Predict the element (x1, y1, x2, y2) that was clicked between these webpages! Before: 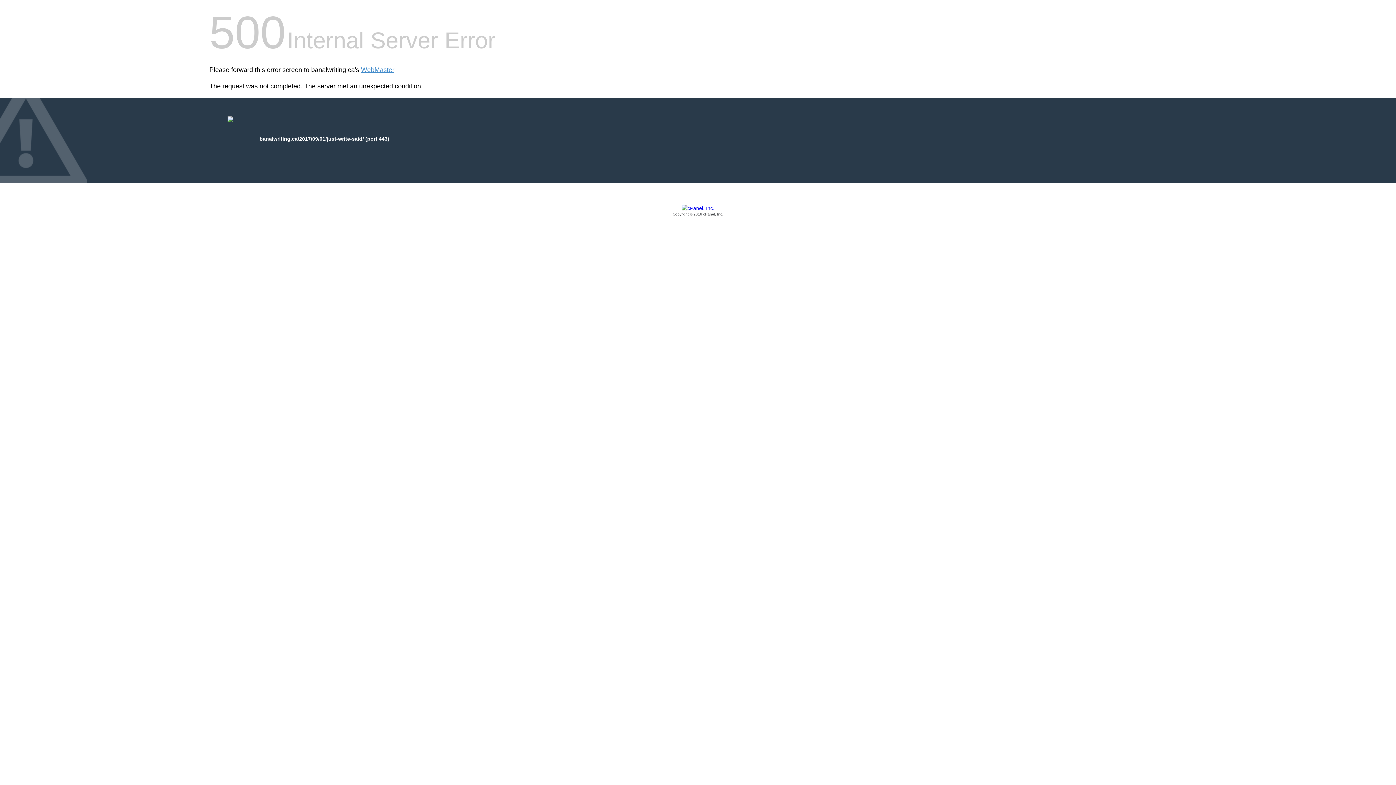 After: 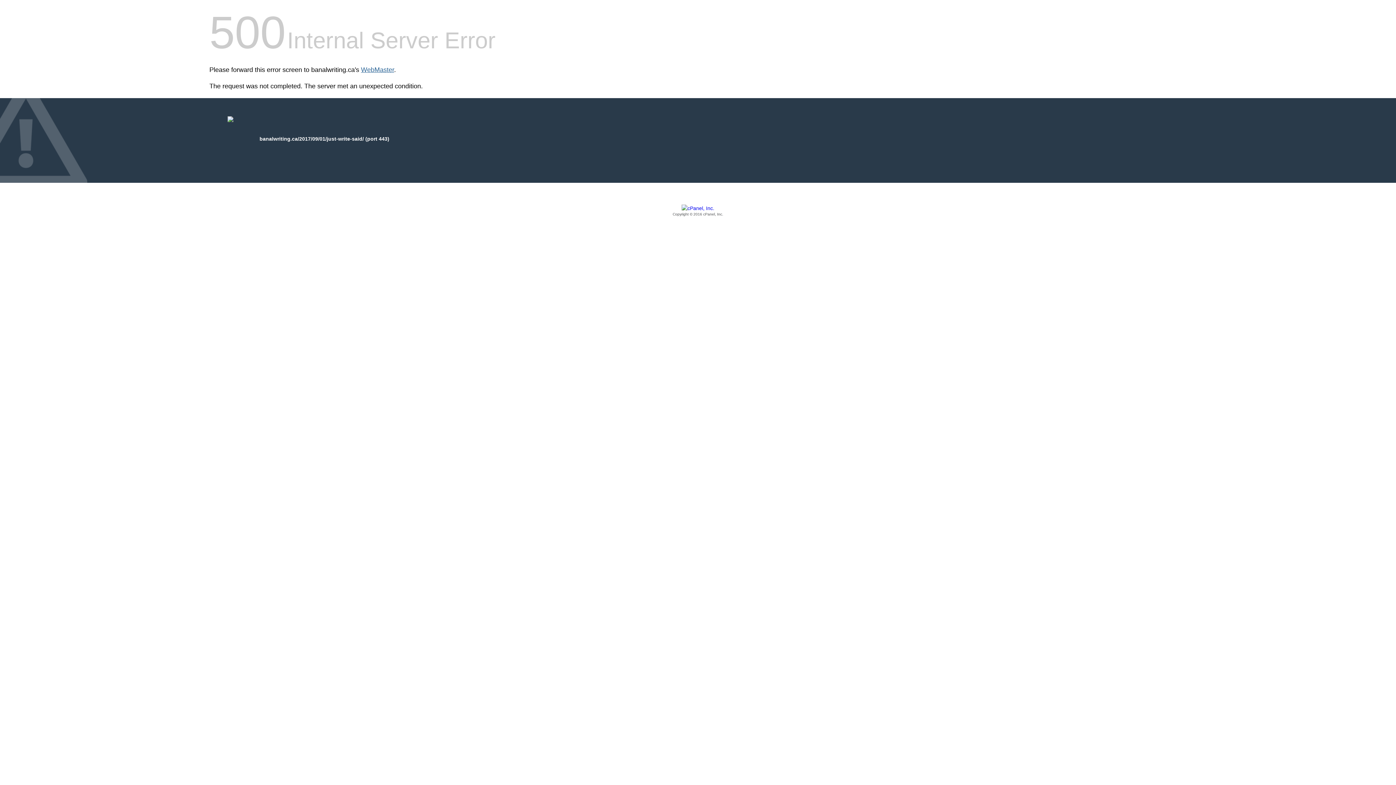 Action: label: WebMaster bbox: (361, 66, 394, 73)